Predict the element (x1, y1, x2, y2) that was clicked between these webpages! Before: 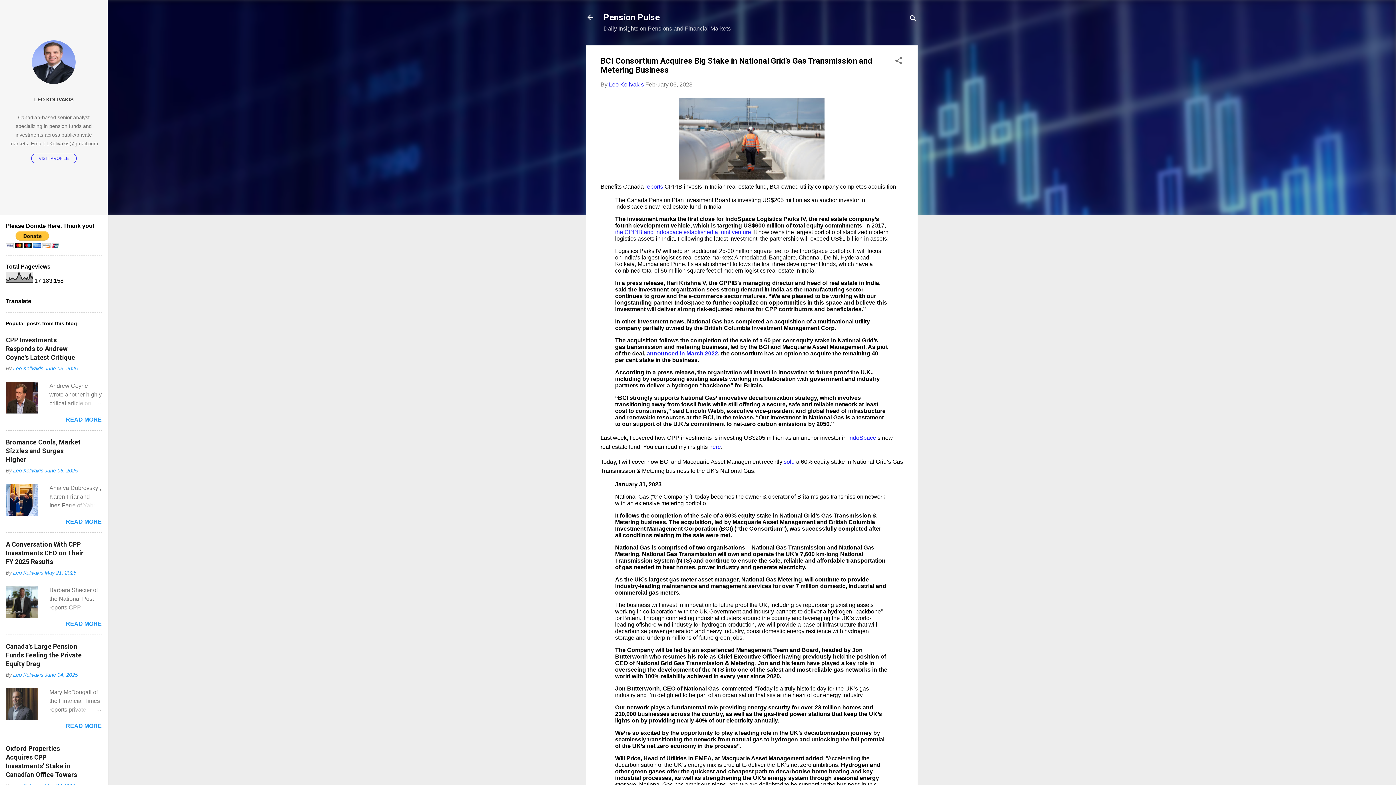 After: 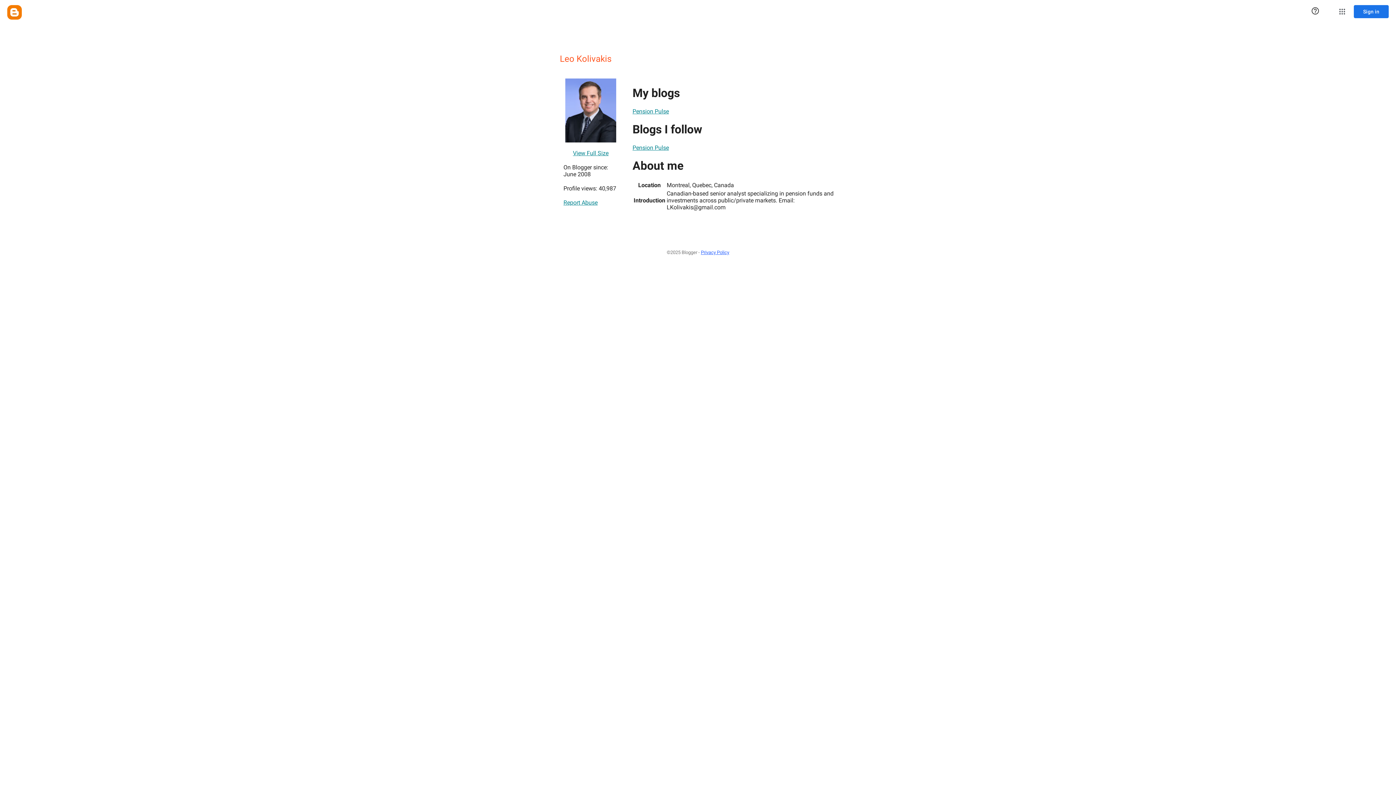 Action: label: VISIT PROFILE bbox: (31, 153, 76, 163)